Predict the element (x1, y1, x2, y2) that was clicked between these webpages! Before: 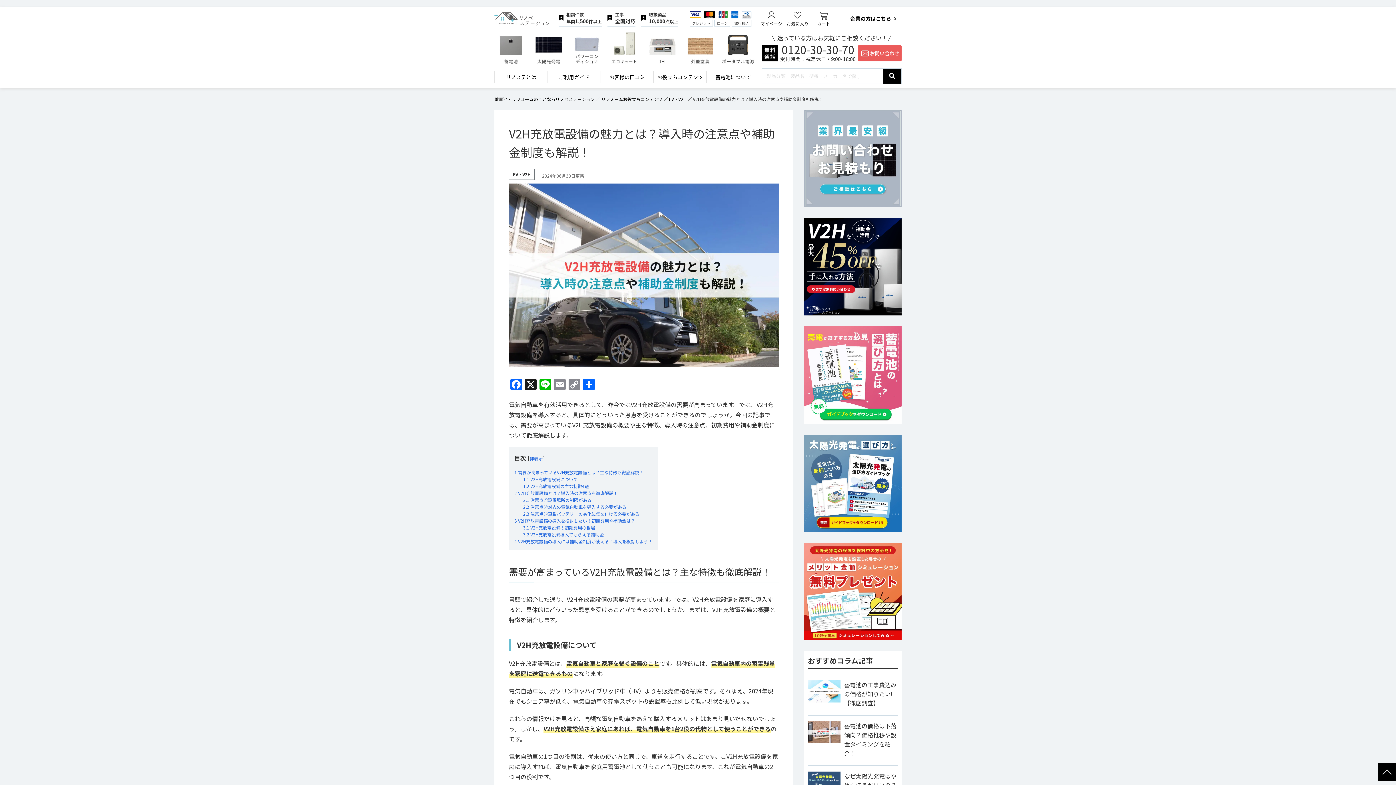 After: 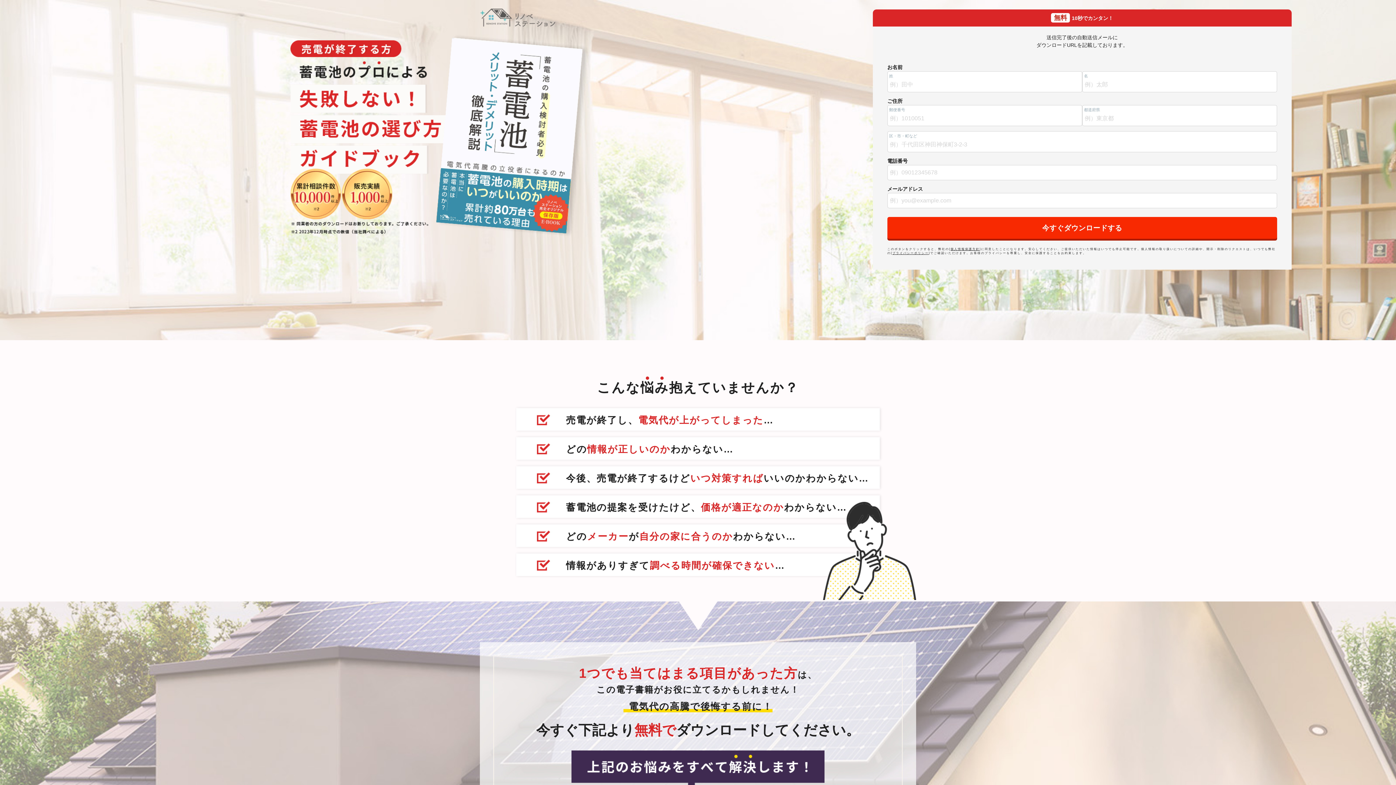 Action: bbox: (804, 326, 901, 335)